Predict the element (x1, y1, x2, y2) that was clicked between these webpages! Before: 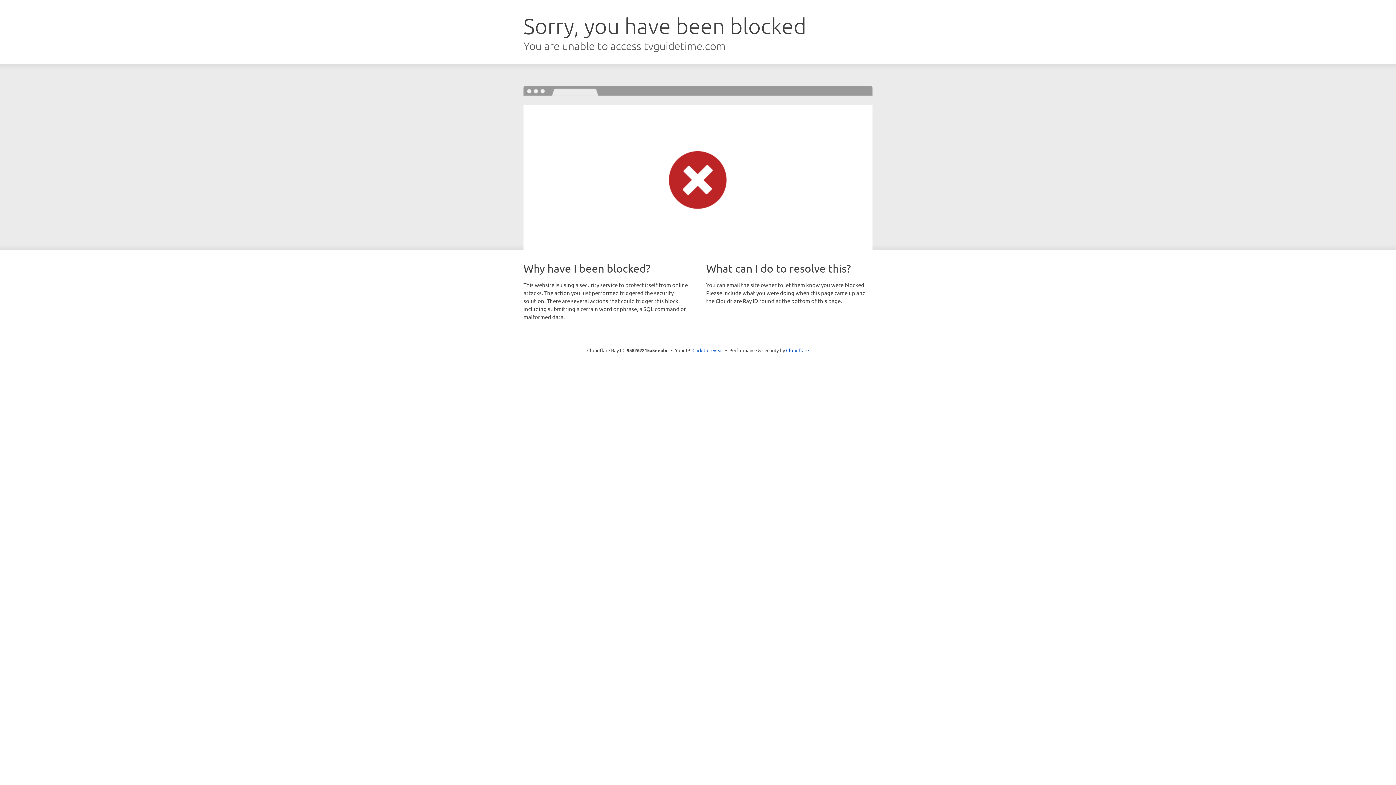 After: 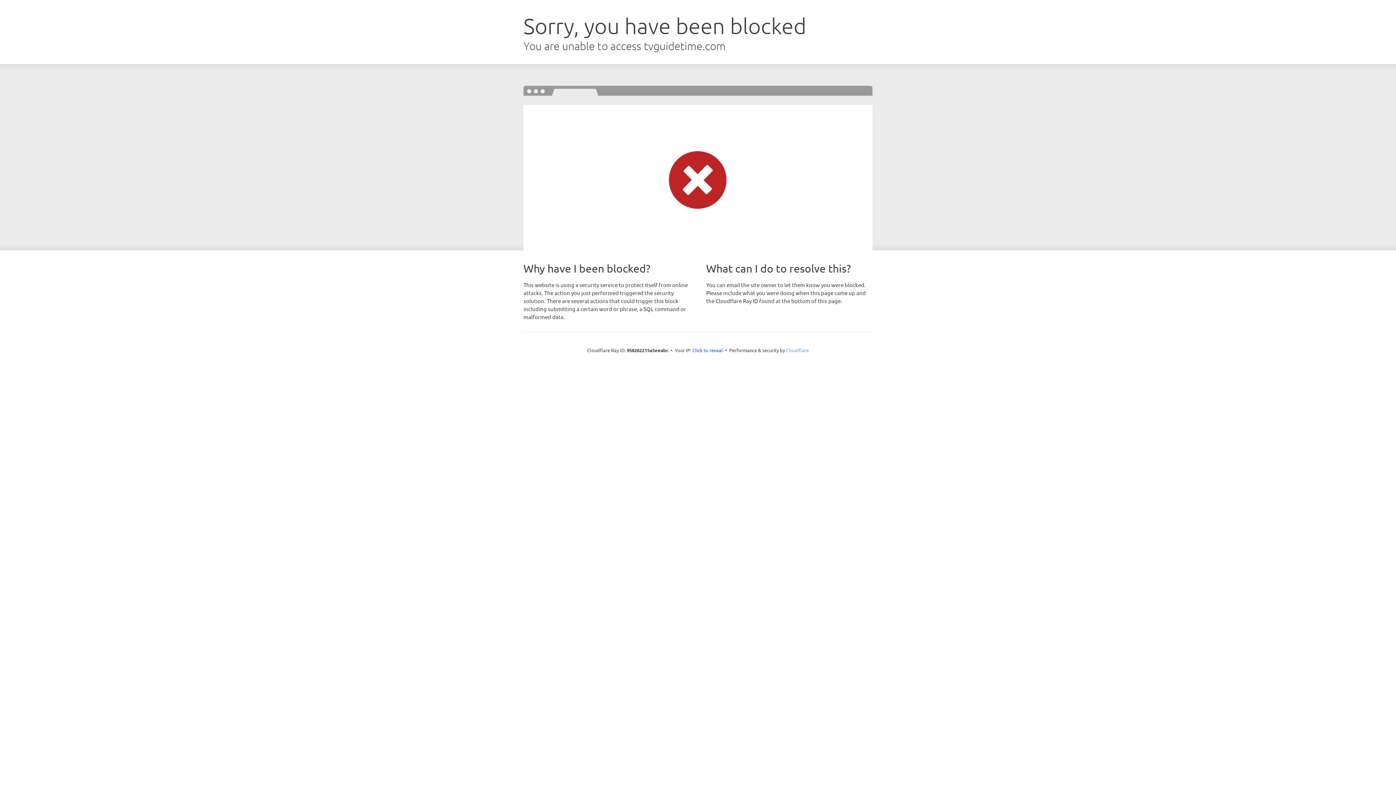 Action: bbox: (786, 347, 809, 353) label: Cloudflare